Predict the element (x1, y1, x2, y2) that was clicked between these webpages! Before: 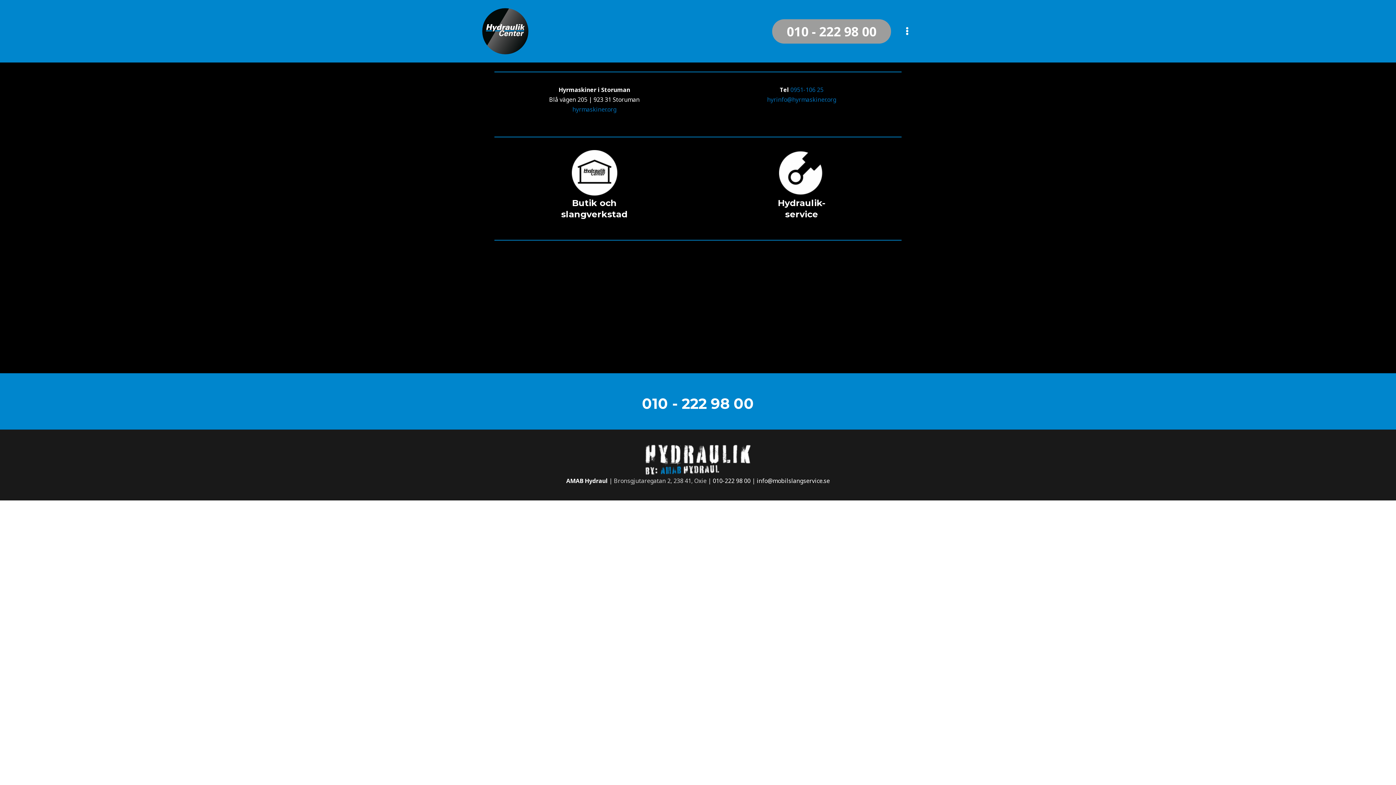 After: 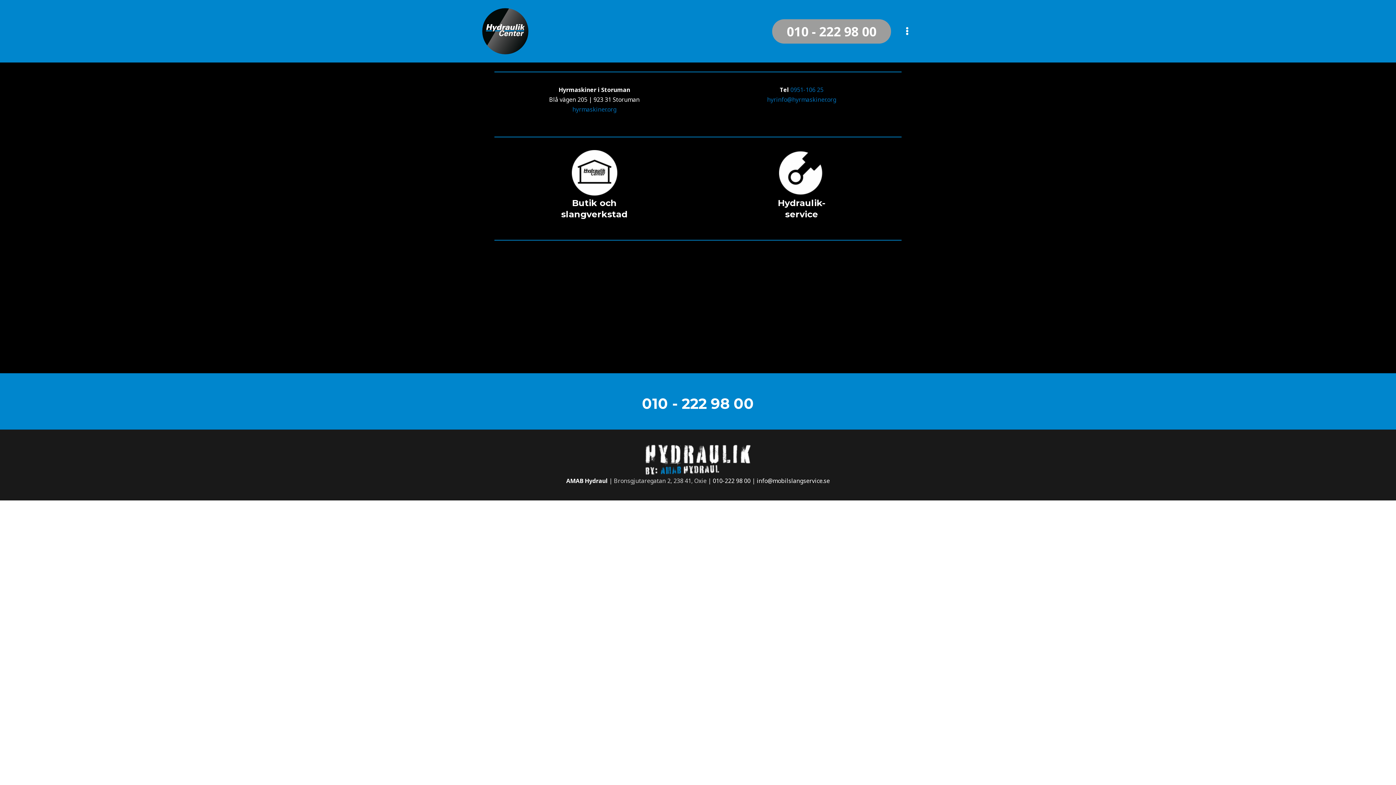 Action: bbox: (566, 476, 607, 484) label: AMAB Hydraul